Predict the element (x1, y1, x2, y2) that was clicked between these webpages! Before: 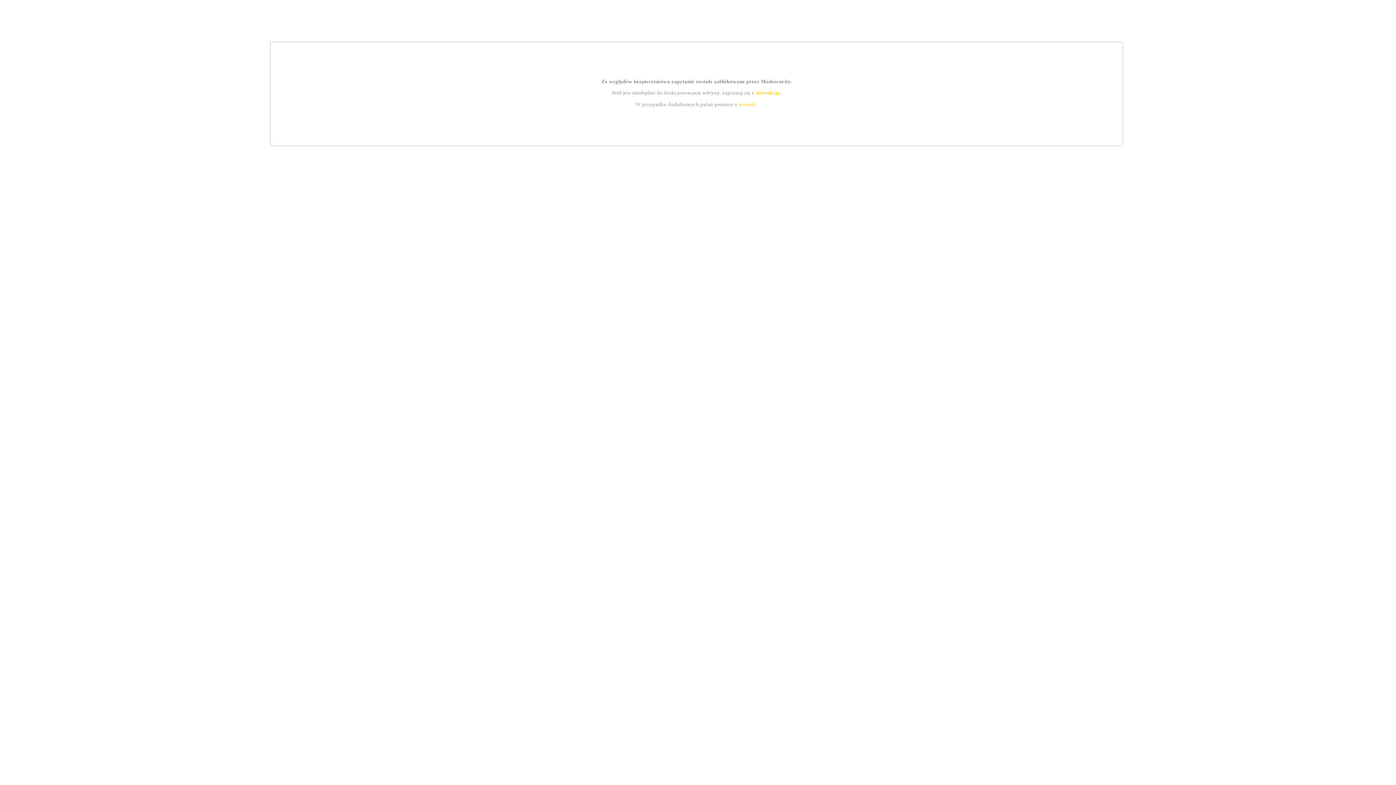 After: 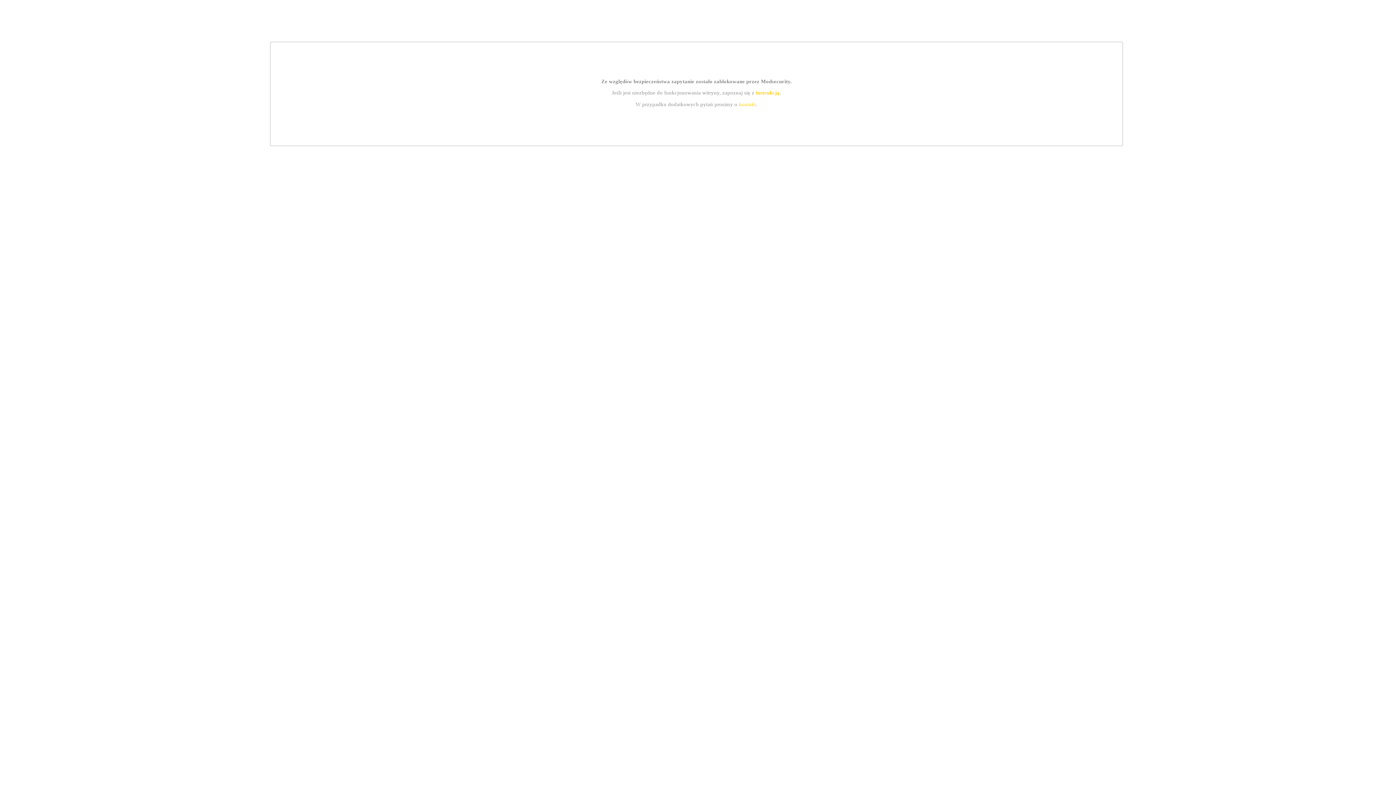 Action: label: kontakt bbox: (739, 101, 756, 107)